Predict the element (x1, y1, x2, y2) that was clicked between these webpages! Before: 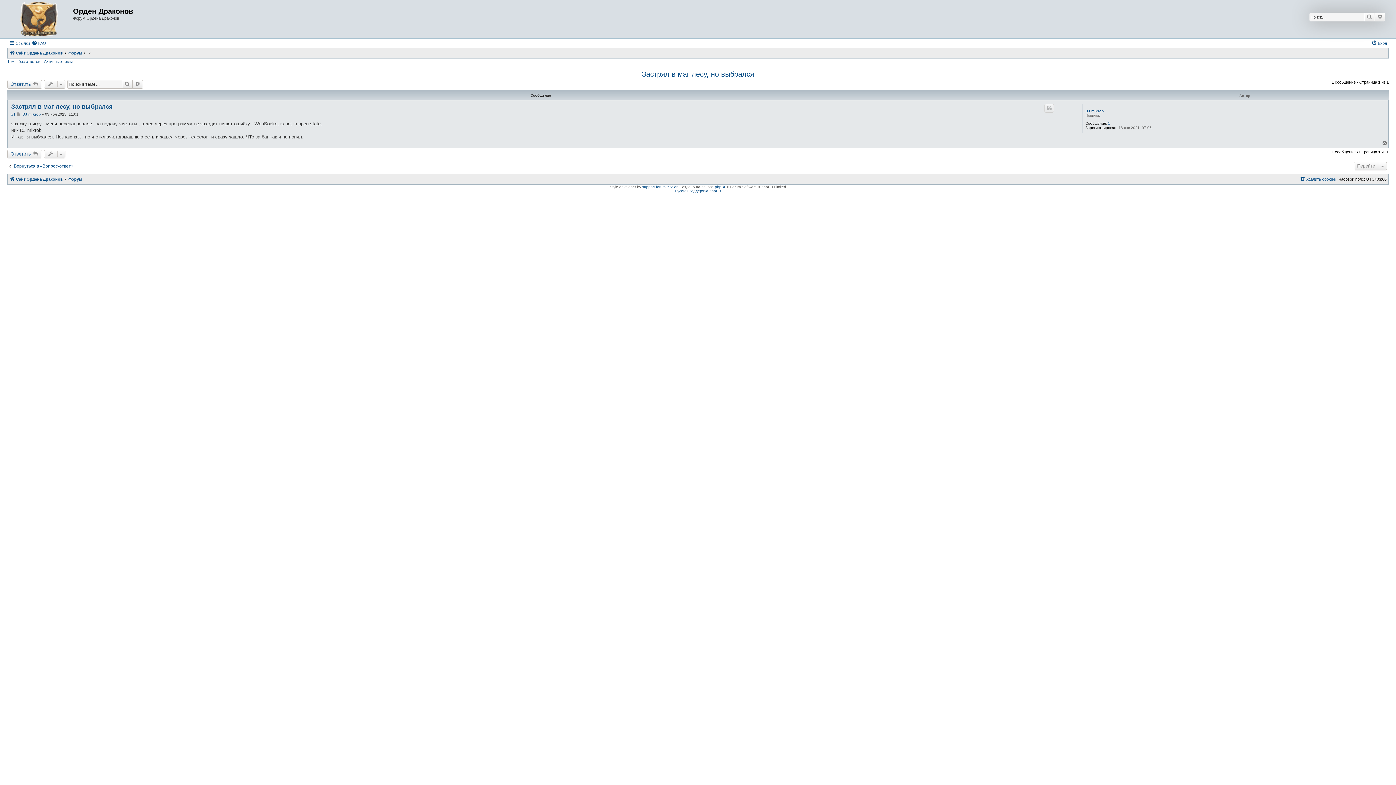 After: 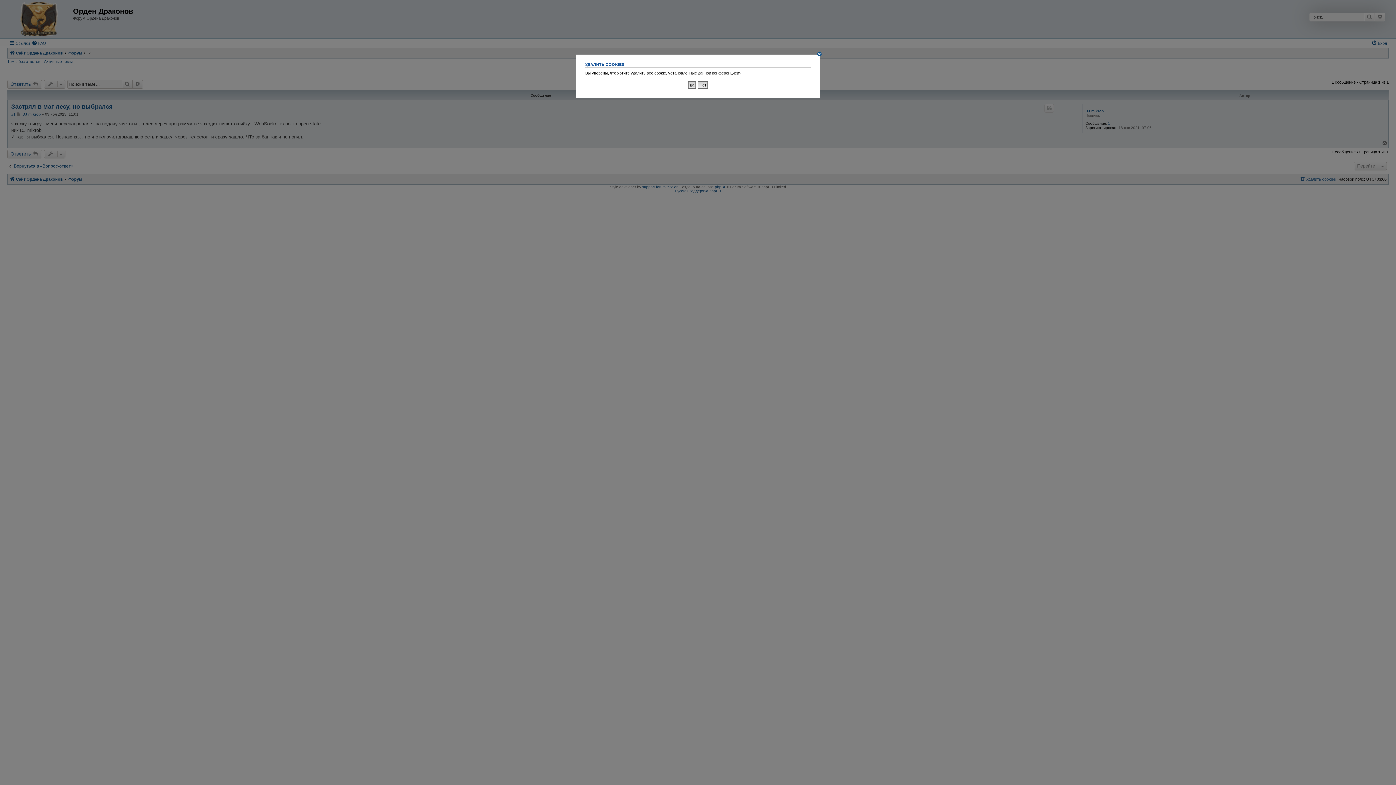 Action: bbox: (1300, 174, 1336, 183) label: Удалить cookies